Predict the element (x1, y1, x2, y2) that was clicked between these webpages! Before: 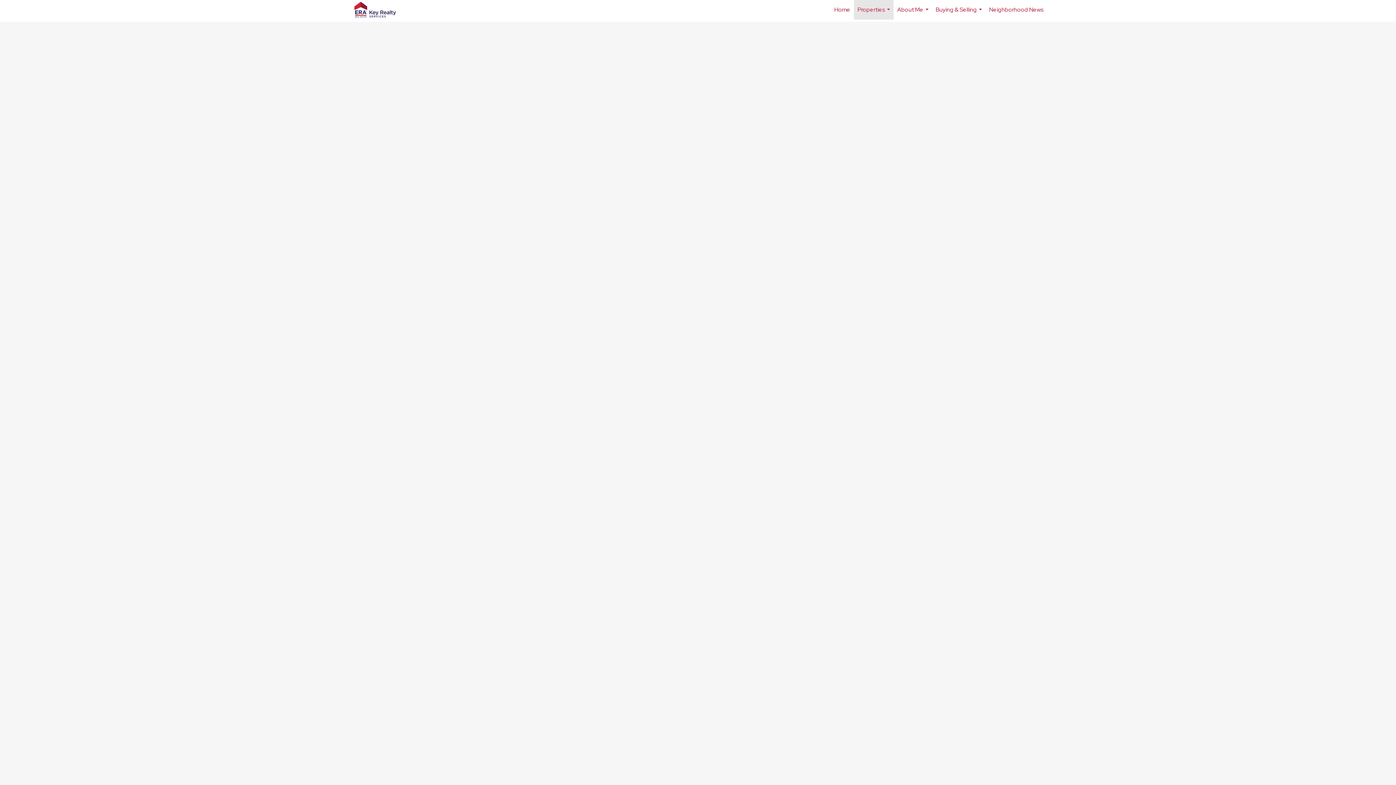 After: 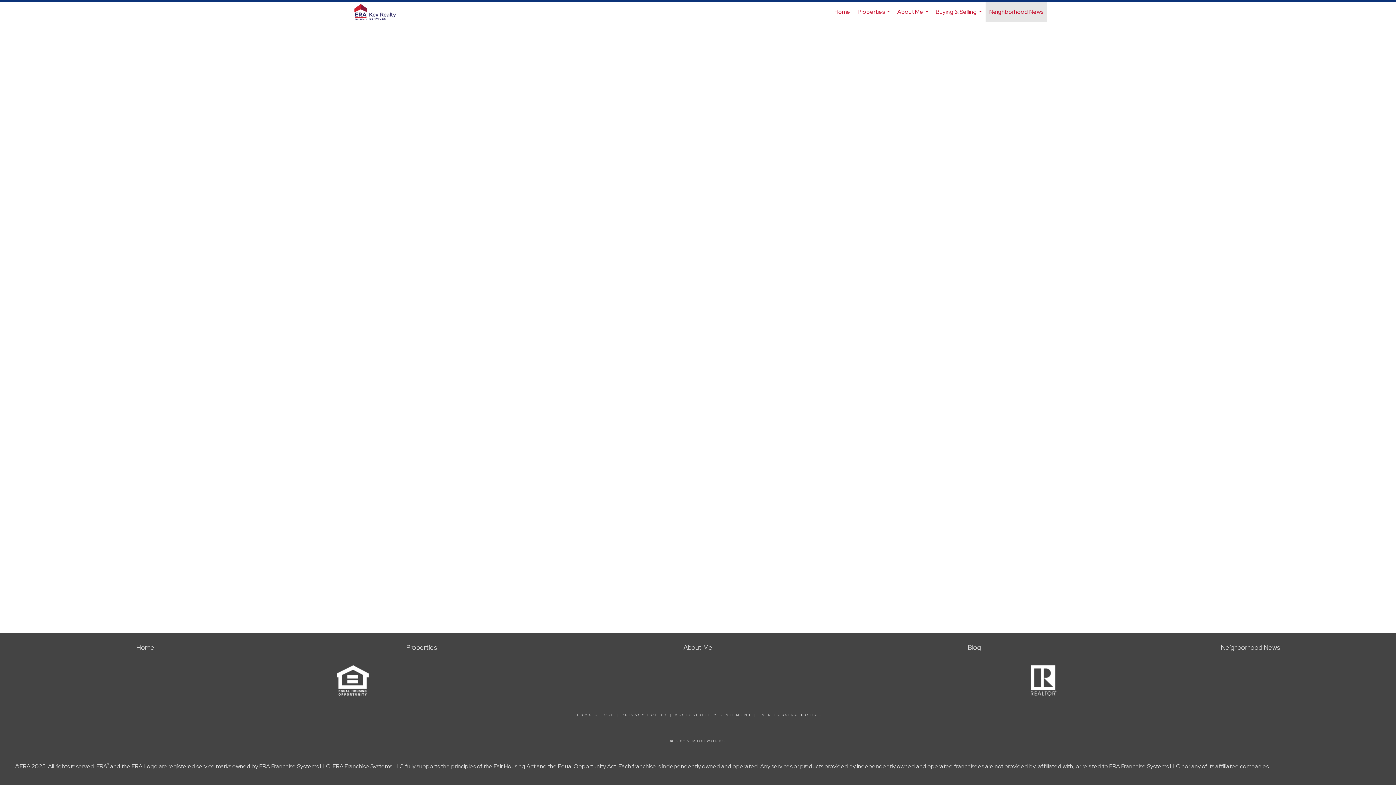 Action: bbox: (985, 0, 1047, 19) label: Neighborhood News